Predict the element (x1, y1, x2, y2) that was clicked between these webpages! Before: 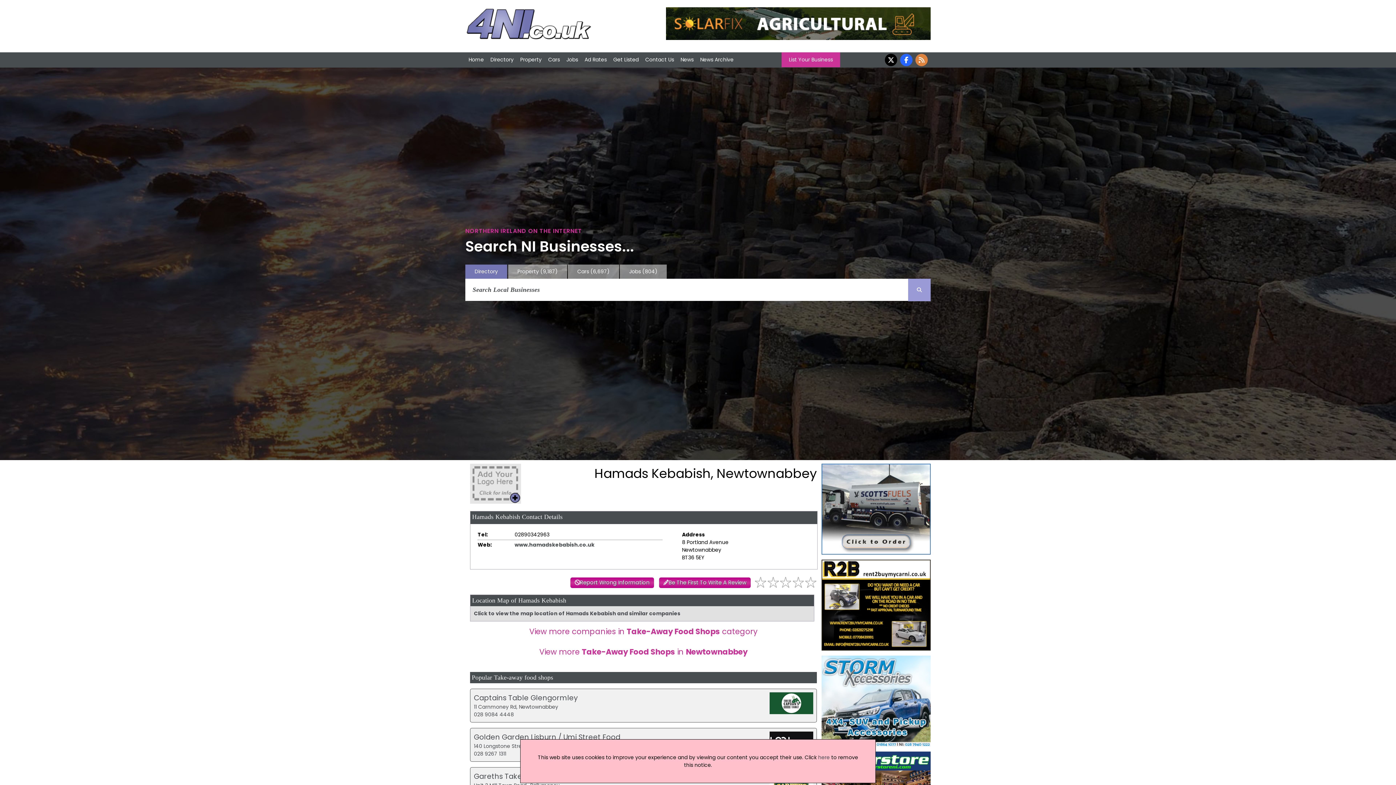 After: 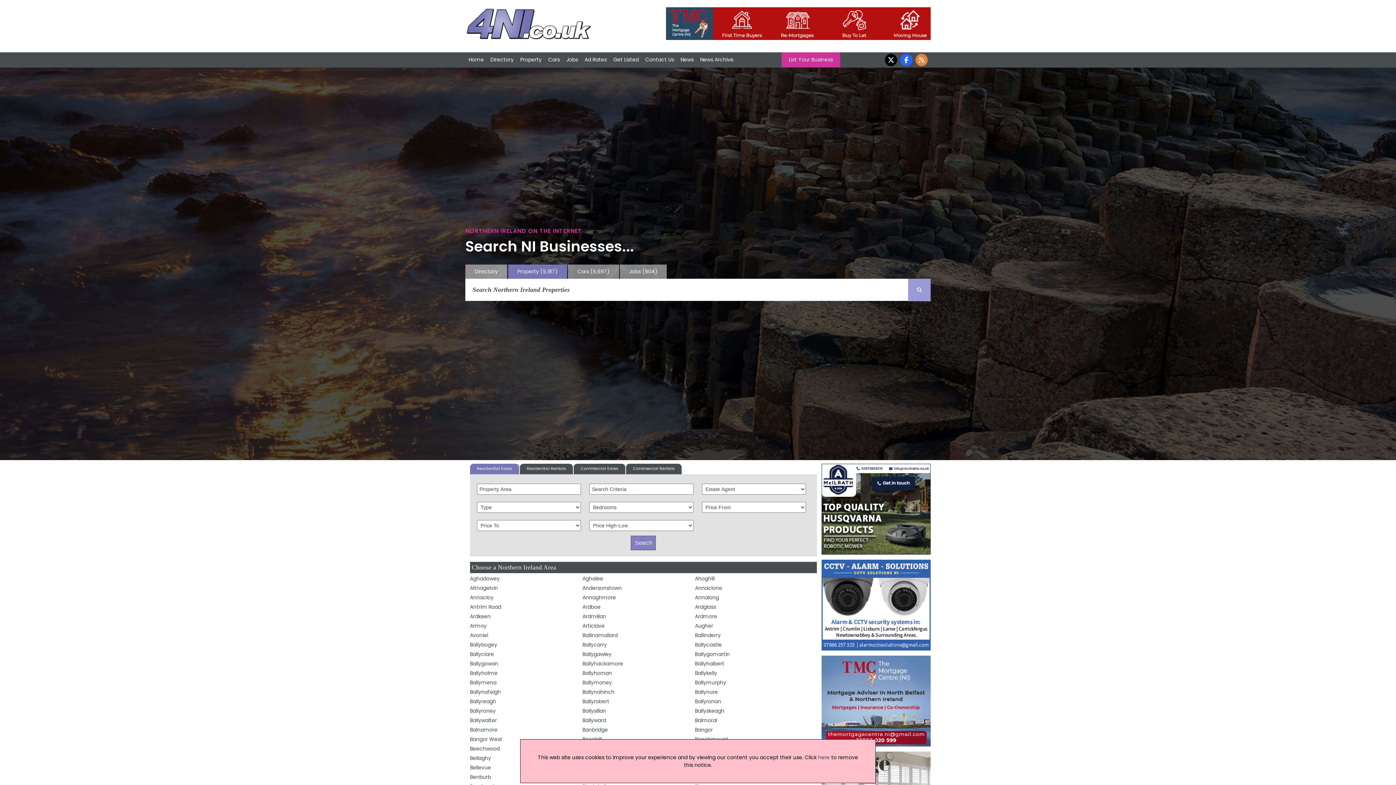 Action: label: Property (9,187) bbox: (508, 264, 567, 278)